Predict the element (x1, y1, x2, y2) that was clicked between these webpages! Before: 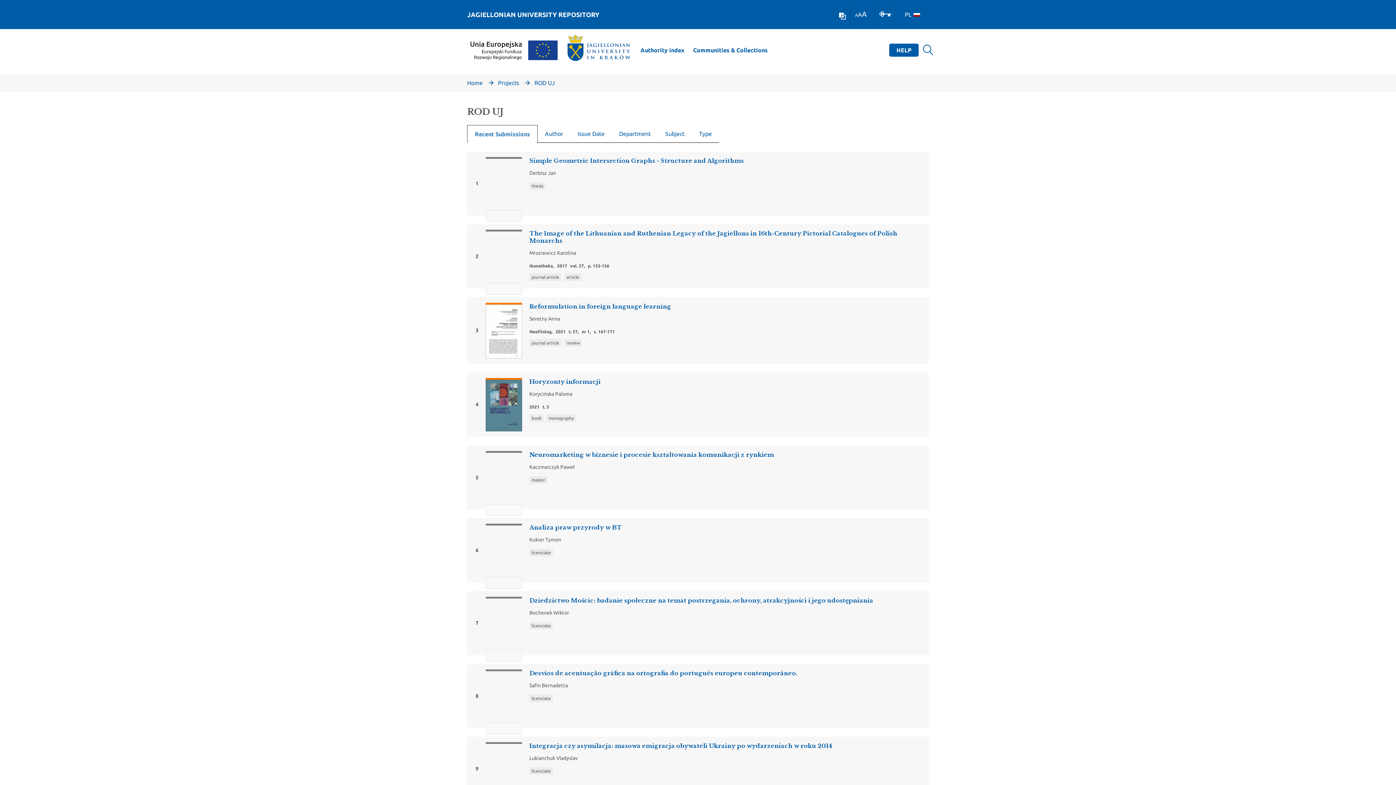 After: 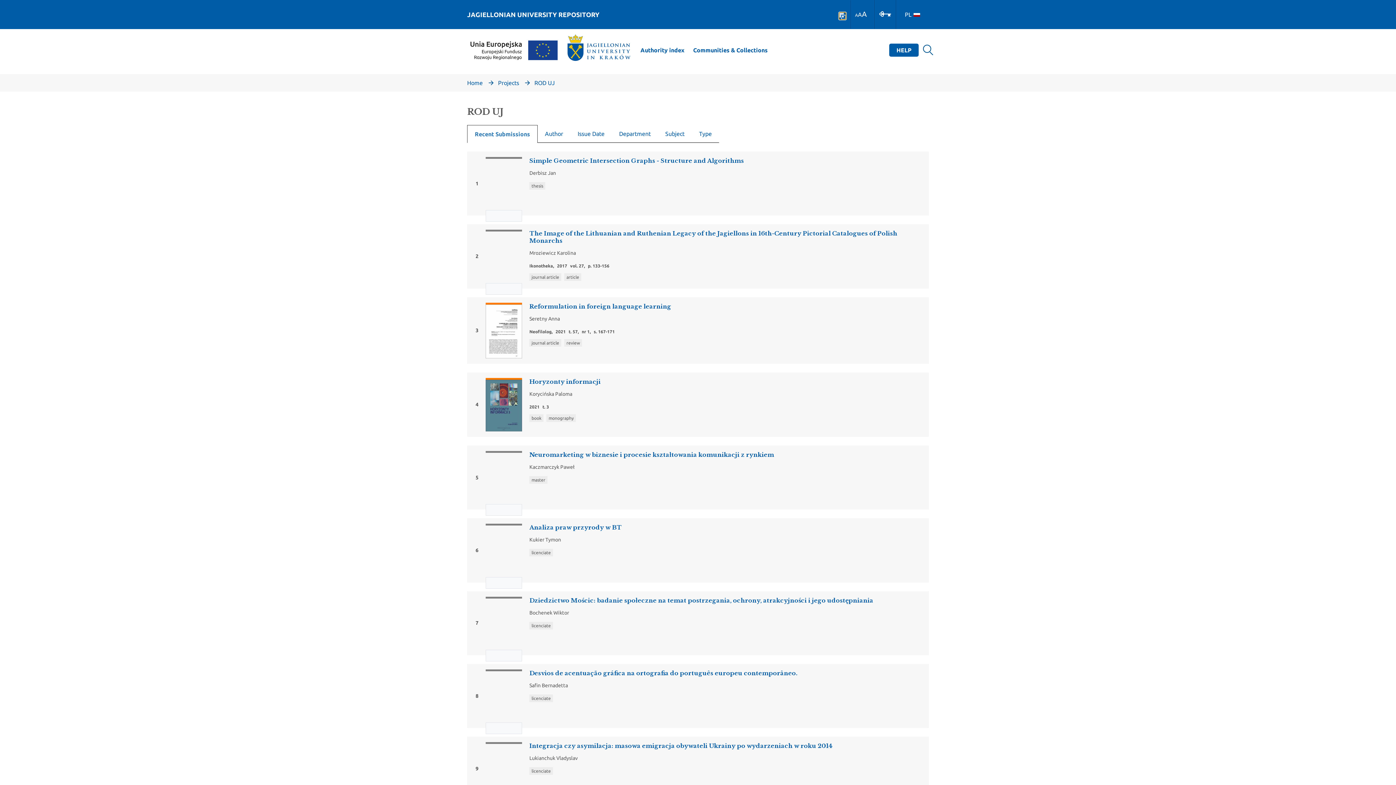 Action: bbox: (839, 12, 846, 19)